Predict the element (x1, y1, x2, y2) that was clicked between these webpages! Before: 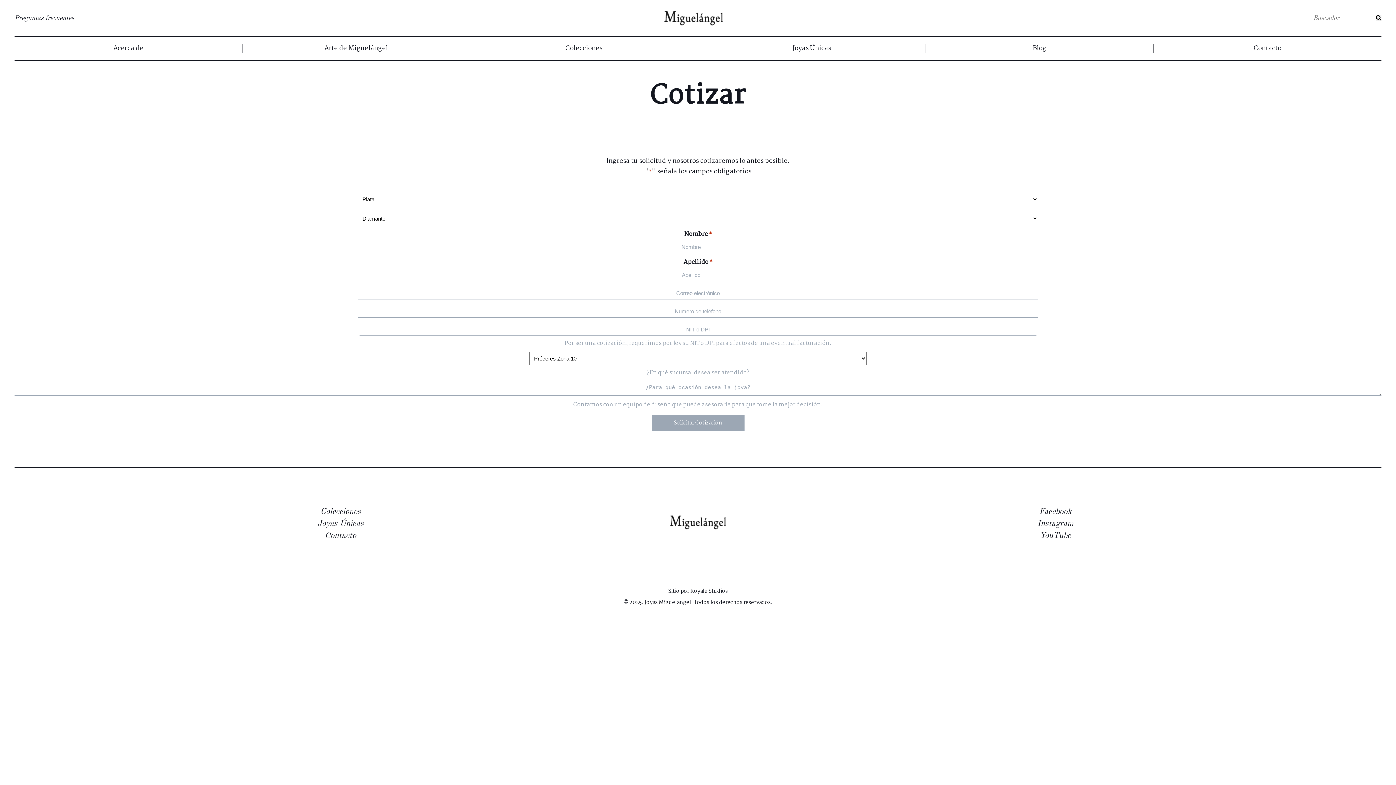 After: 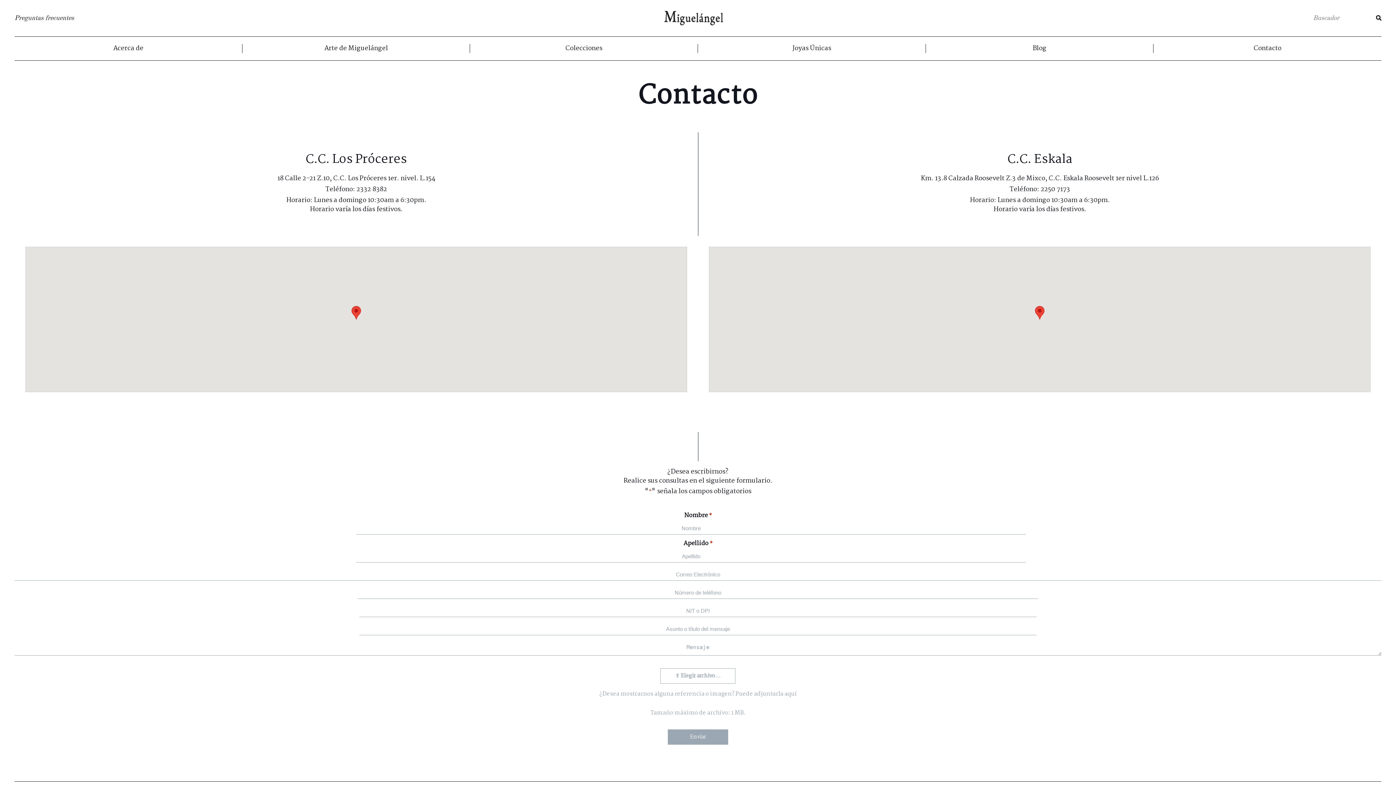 Action: bbox: (325, 532, 356, 540) label: Contacto